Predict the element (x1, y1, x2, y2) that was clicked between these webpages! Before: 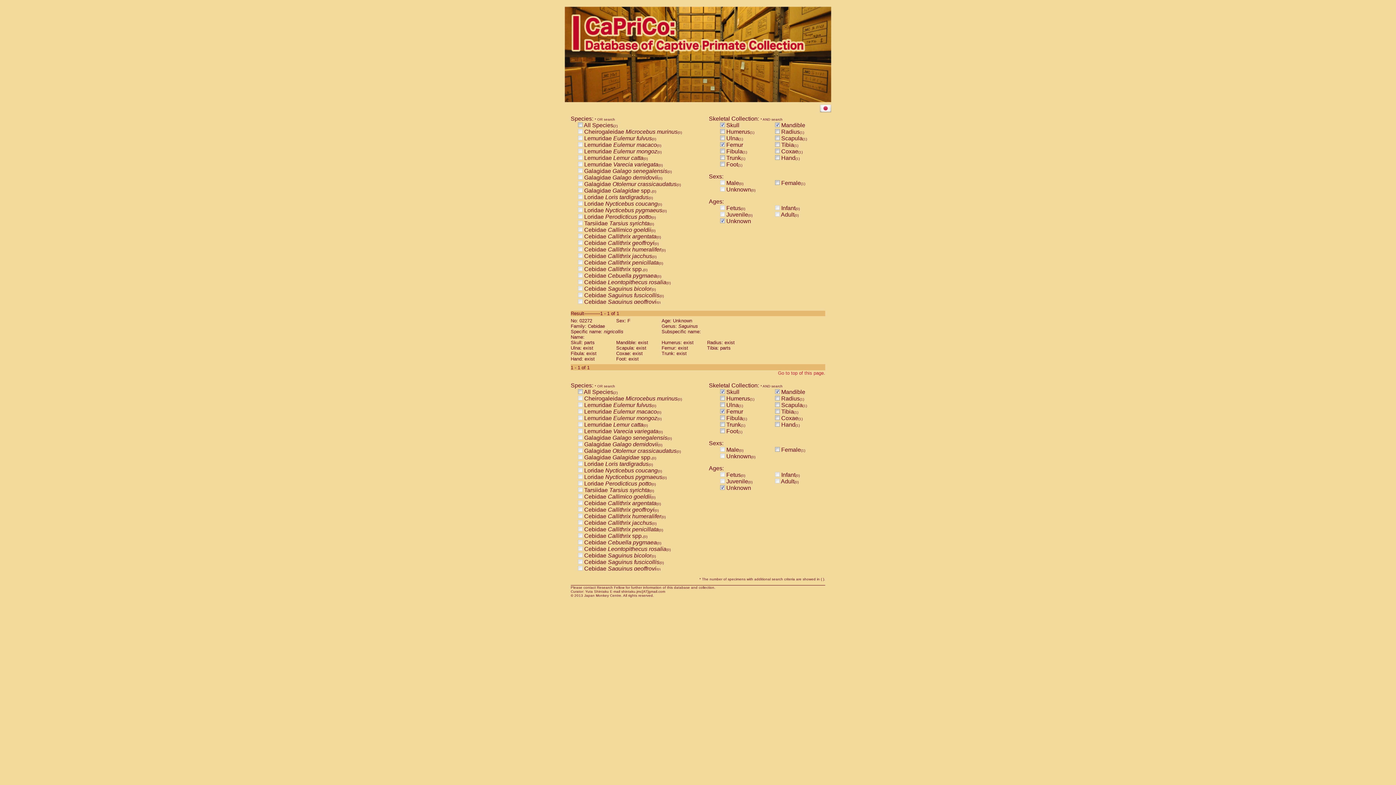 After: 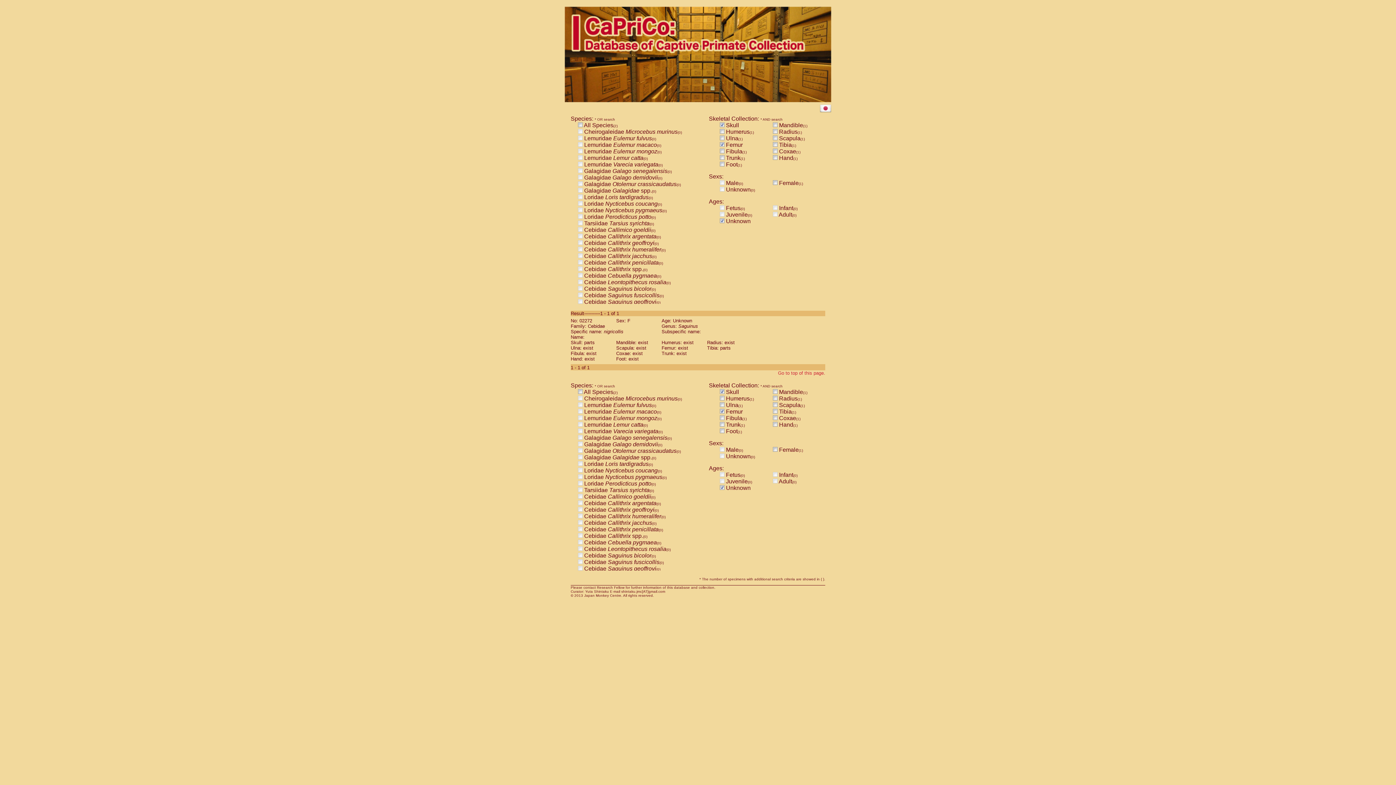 Action: bbox: (775, 389, 780, 395)